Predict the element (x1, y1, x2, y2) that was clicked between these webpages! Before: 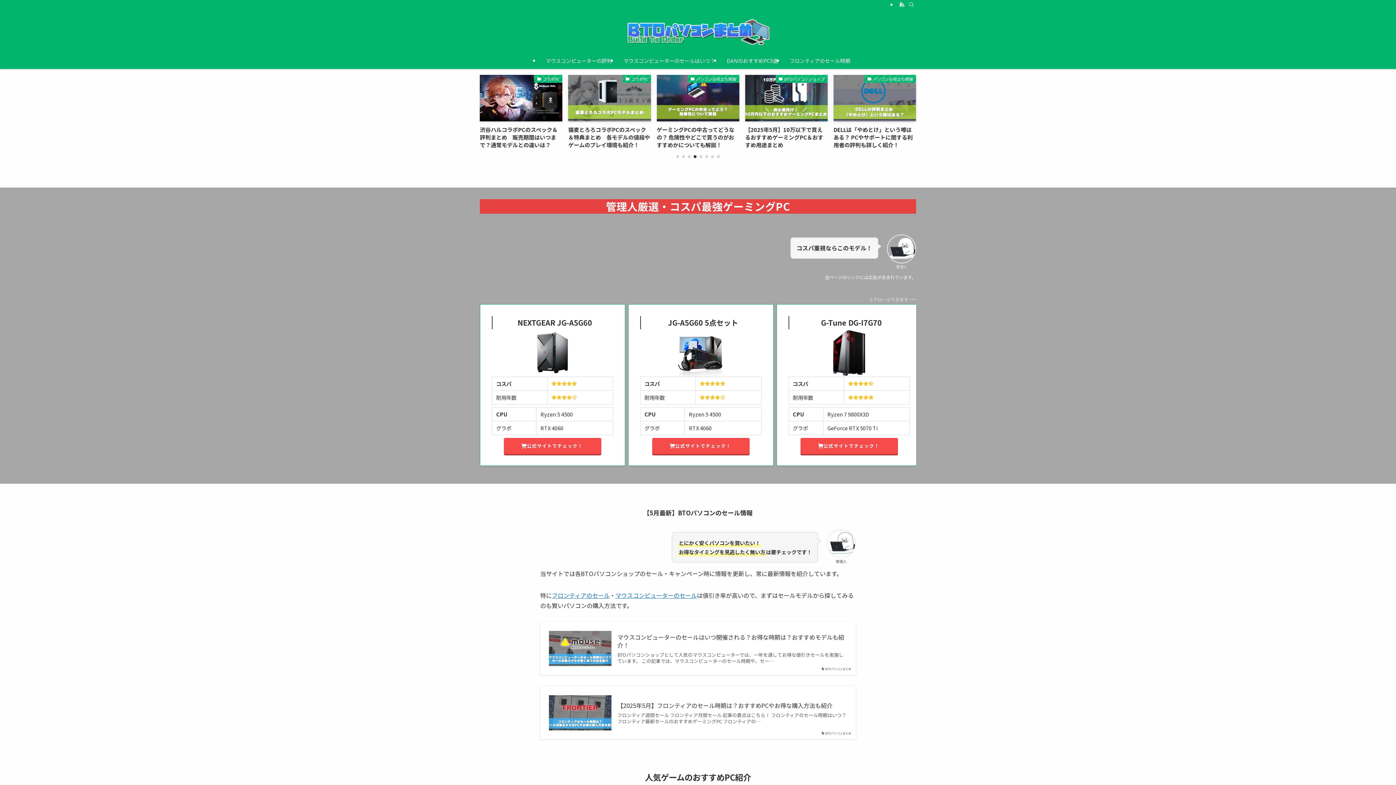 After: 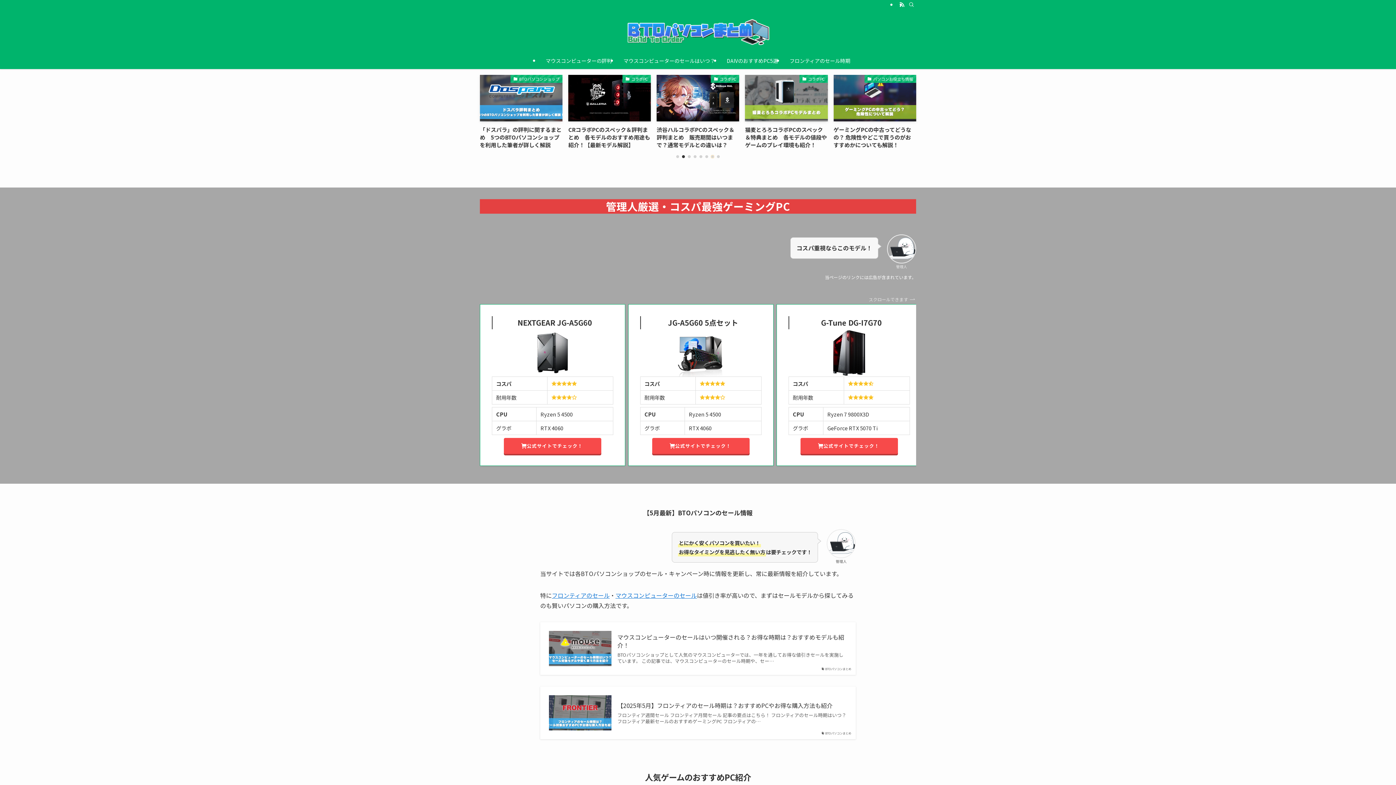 Action: bbox: (711, 155, 714, 158) label: Go to slide 7